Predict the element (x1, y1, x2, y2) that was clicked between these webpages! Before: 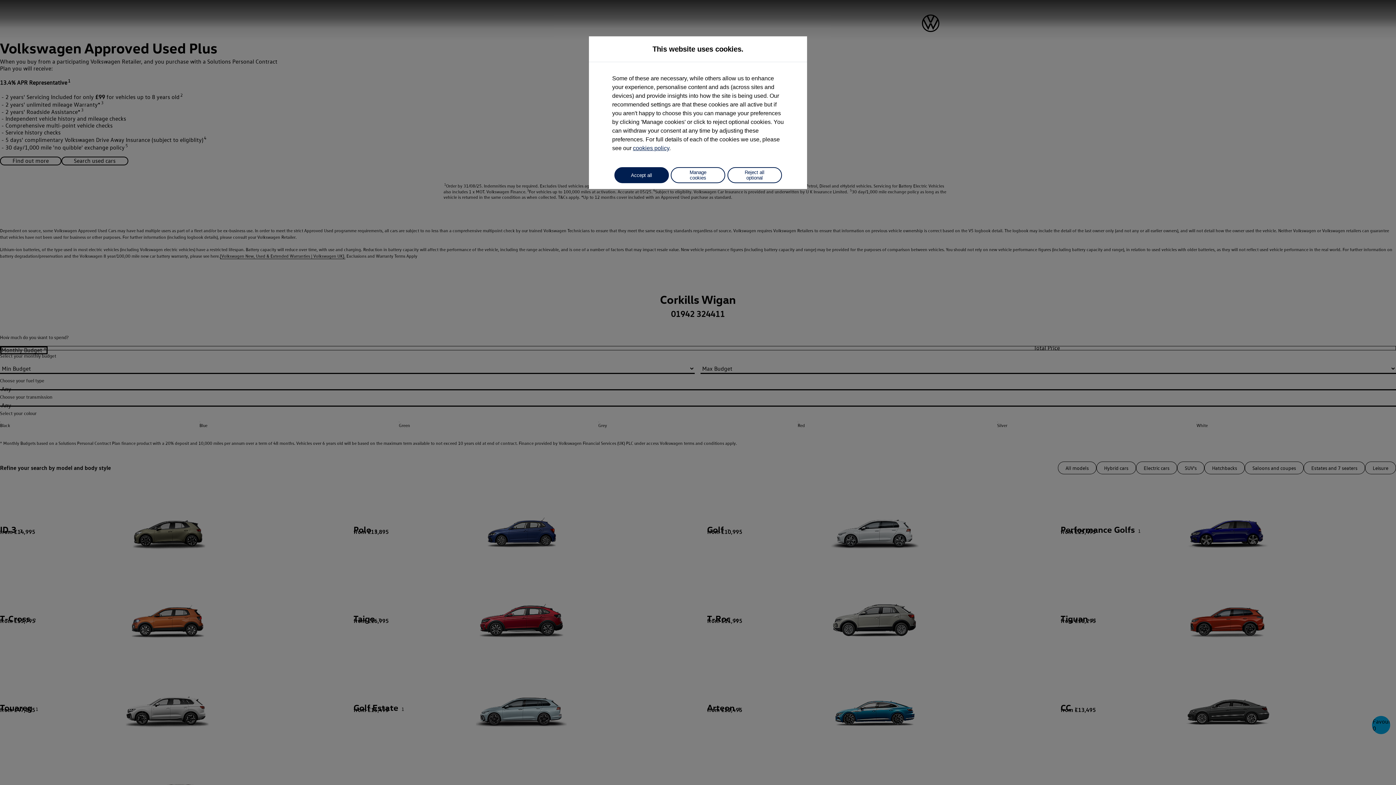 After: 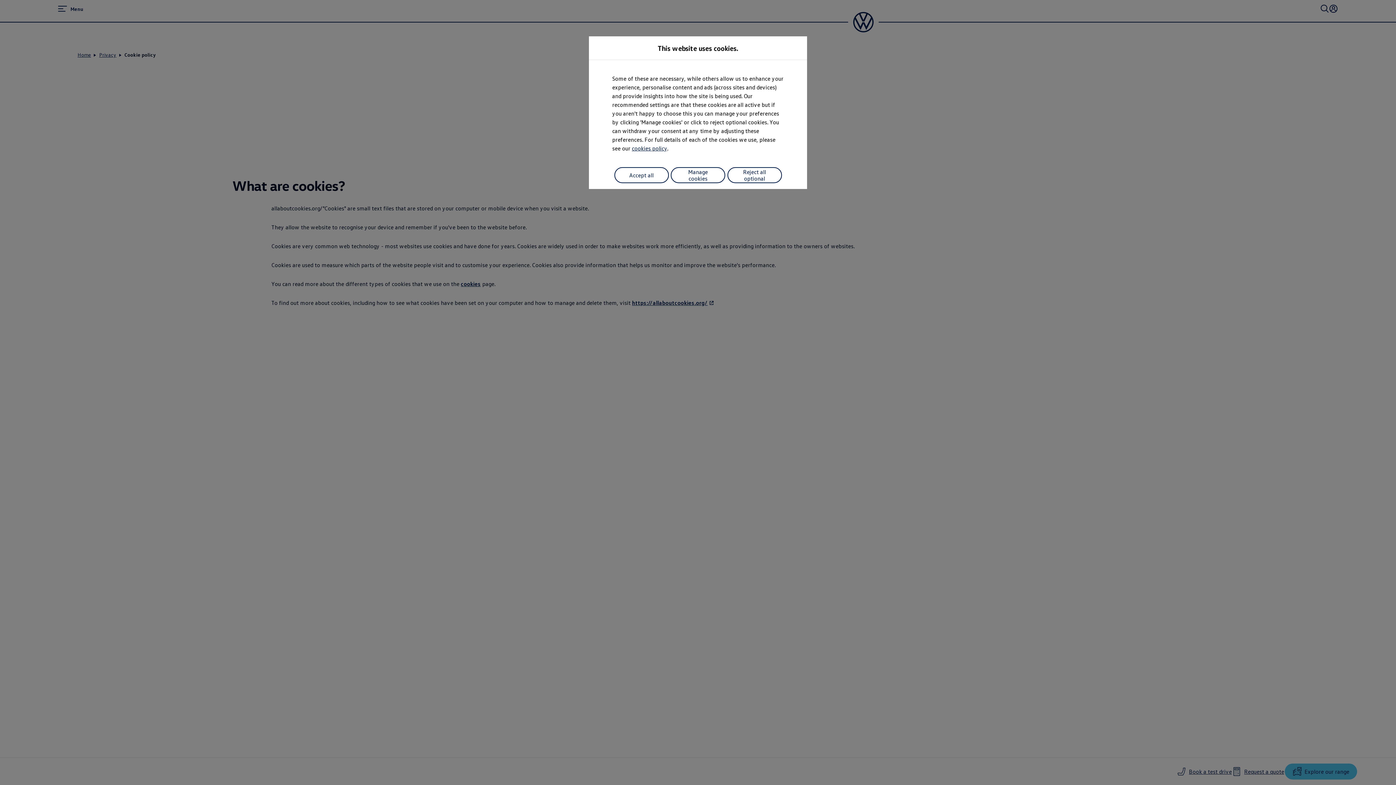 Action: label: cookies policy bbox: (633, 145, 669, 151)